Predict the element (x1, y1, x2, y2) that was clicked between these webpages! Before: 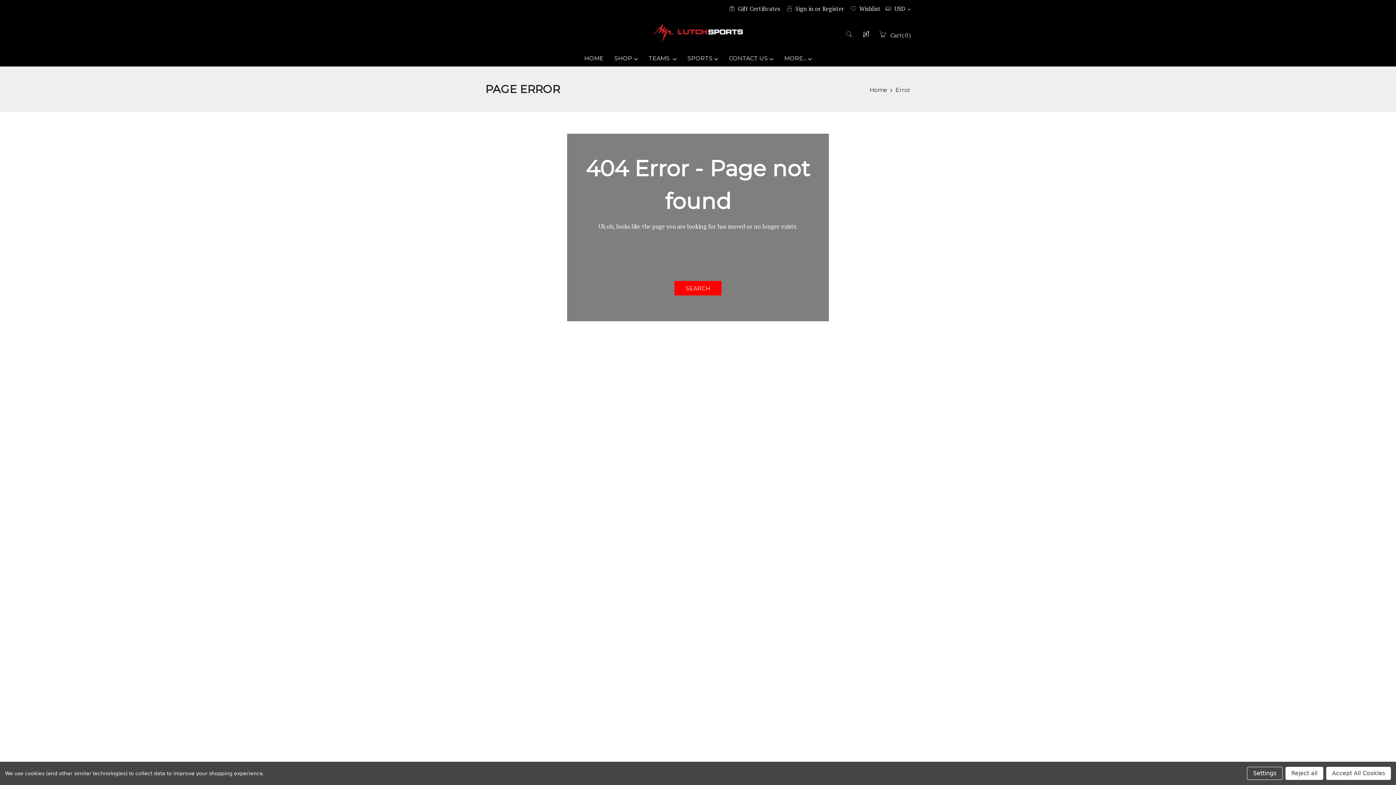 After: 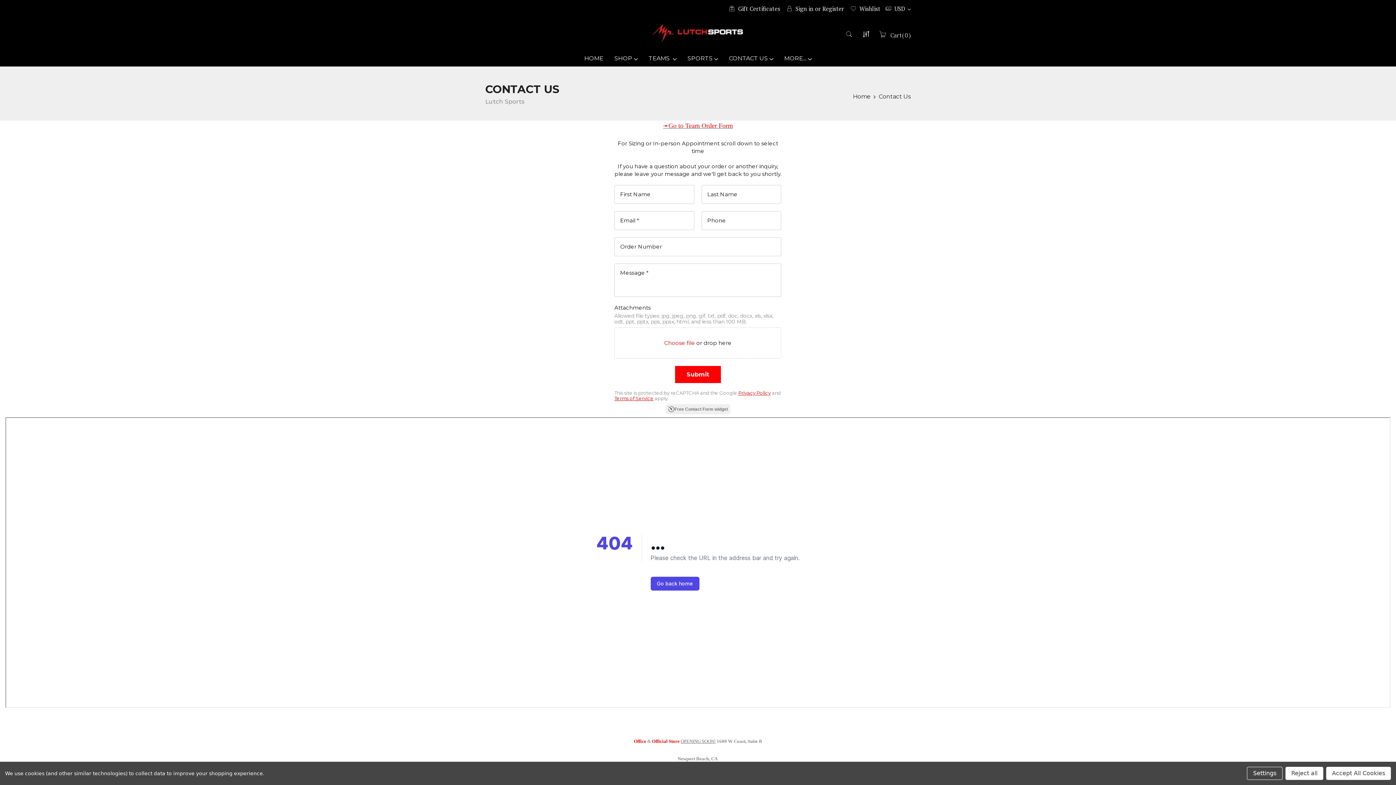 Action: bbox: (723, 50, 778, 66) label: CONTACT US